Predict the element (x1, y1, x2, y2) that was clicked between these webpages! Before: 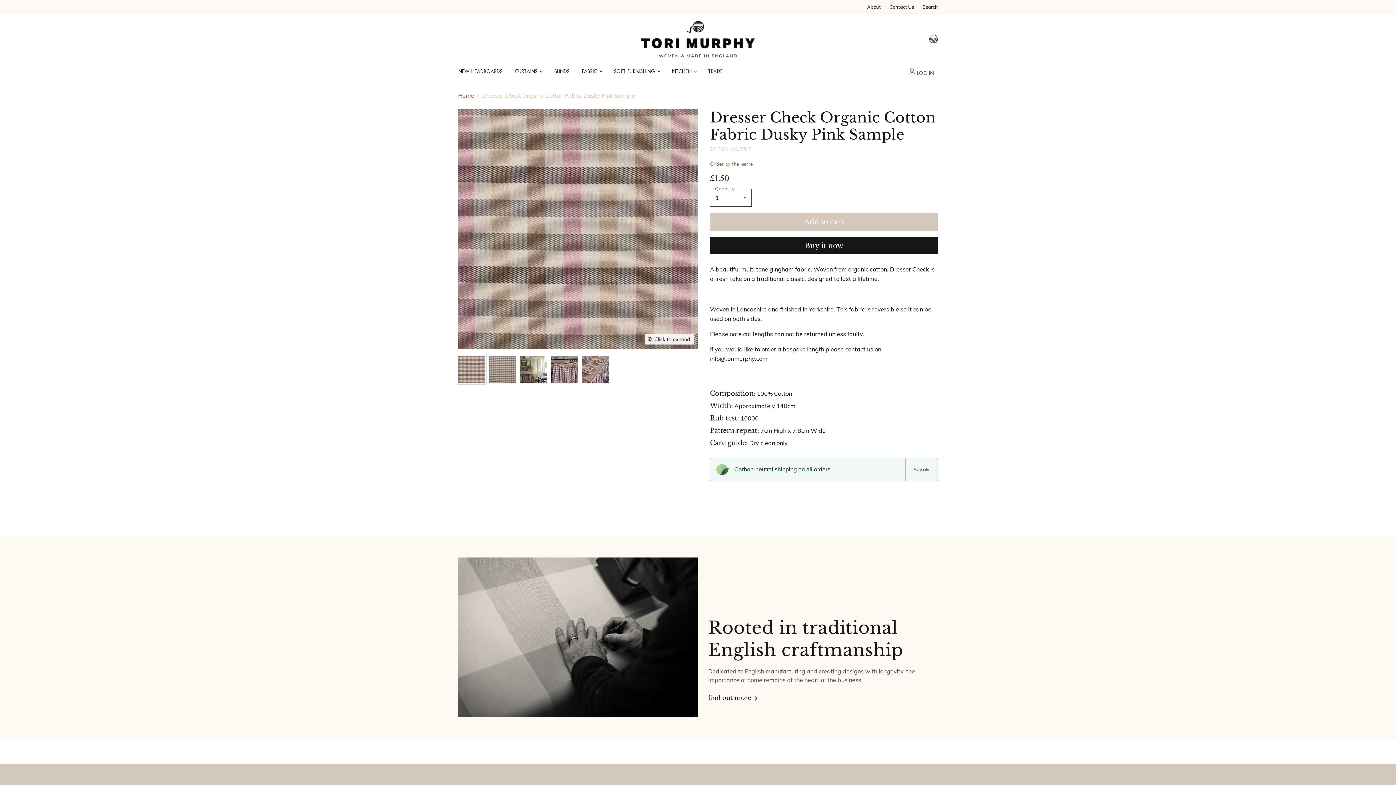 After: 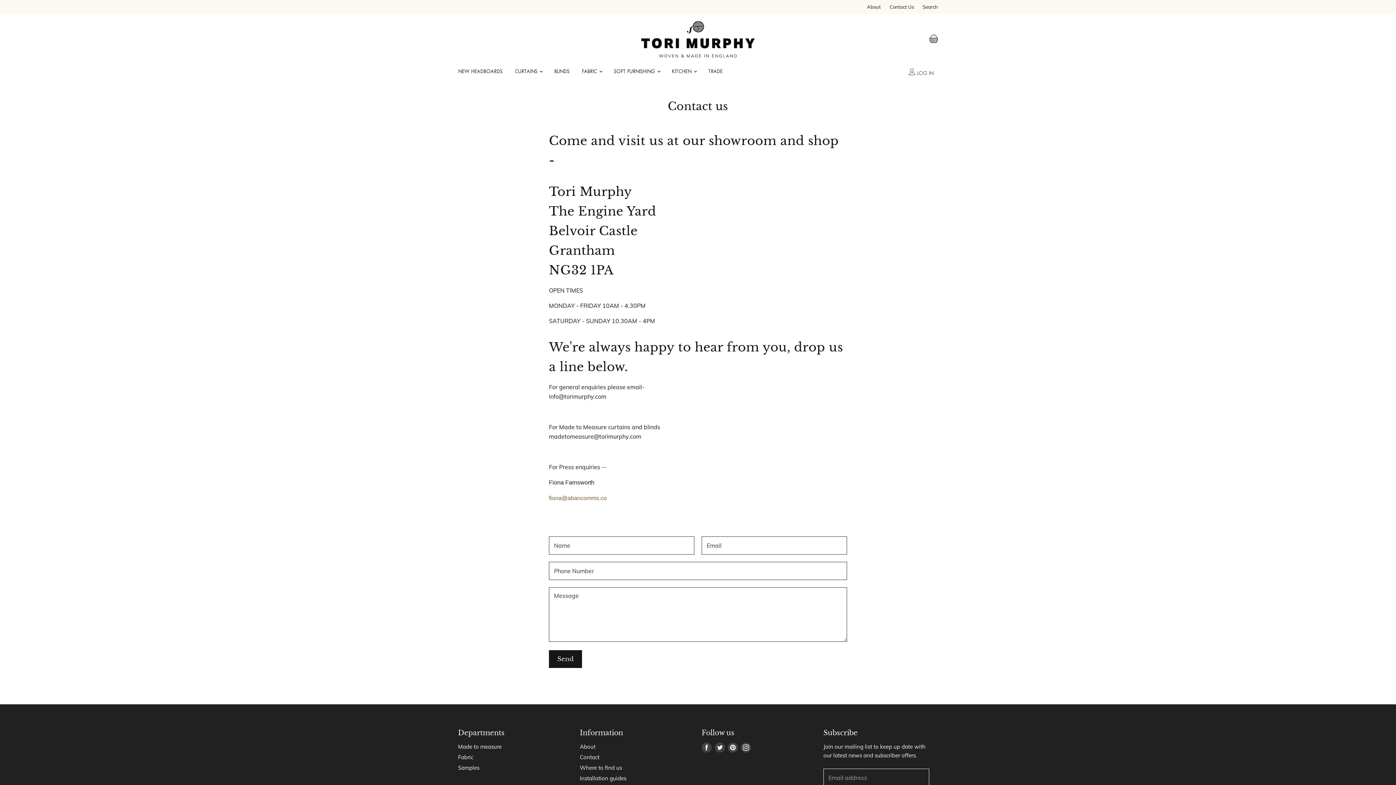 Action: label: Contact Us bbox: (889, 4, 914, 9)